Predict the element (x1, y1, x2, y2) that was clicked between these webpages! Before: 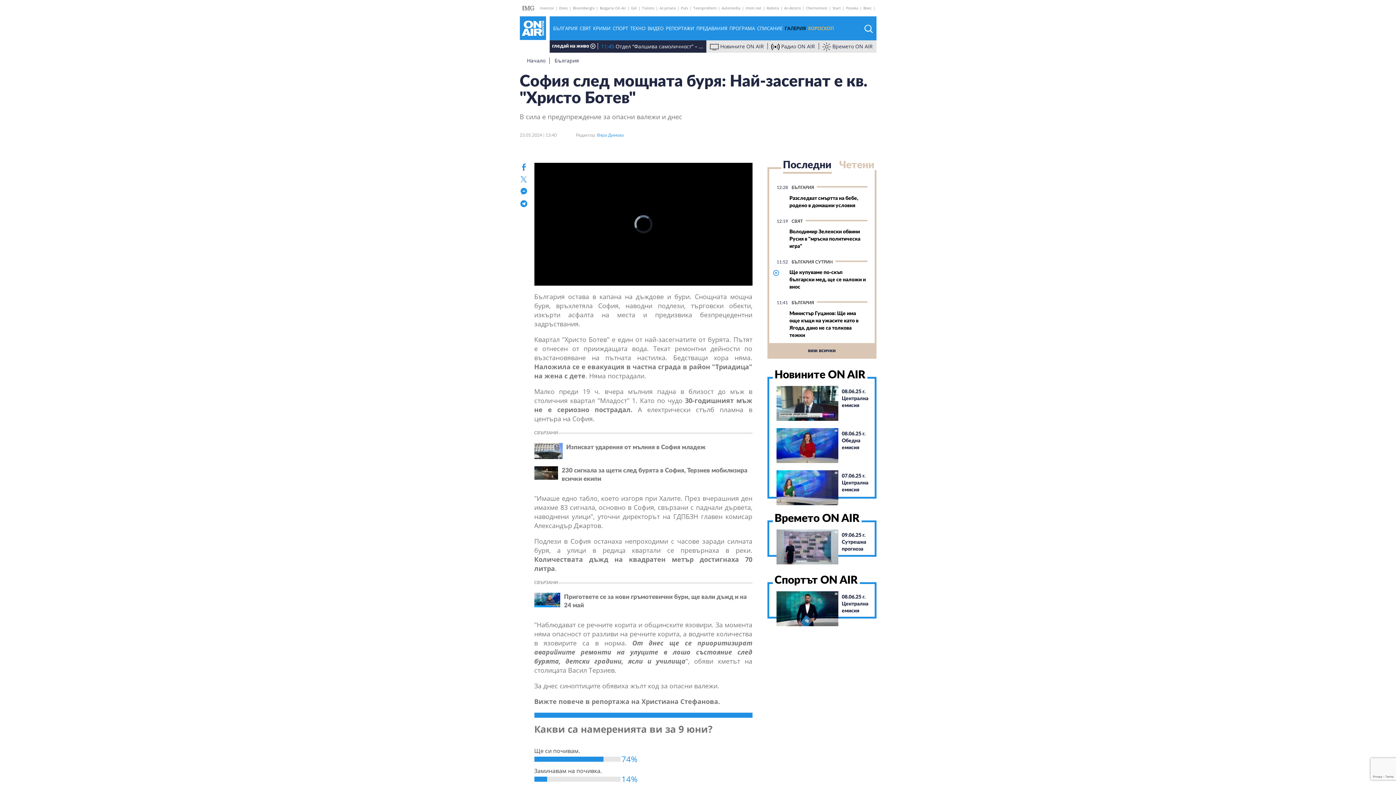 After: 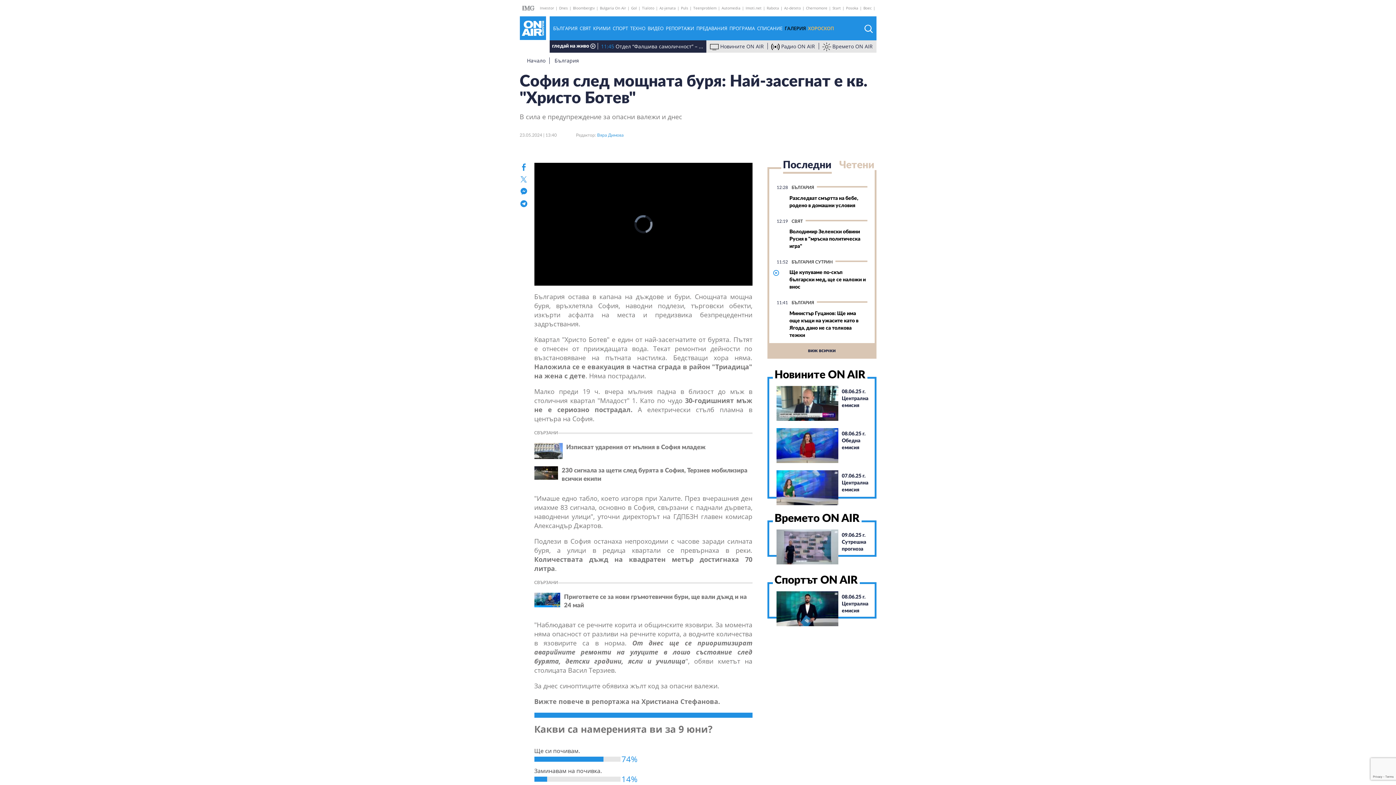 Action: label: Bulgaria On Air bbox: (598, 5, 628, 10)